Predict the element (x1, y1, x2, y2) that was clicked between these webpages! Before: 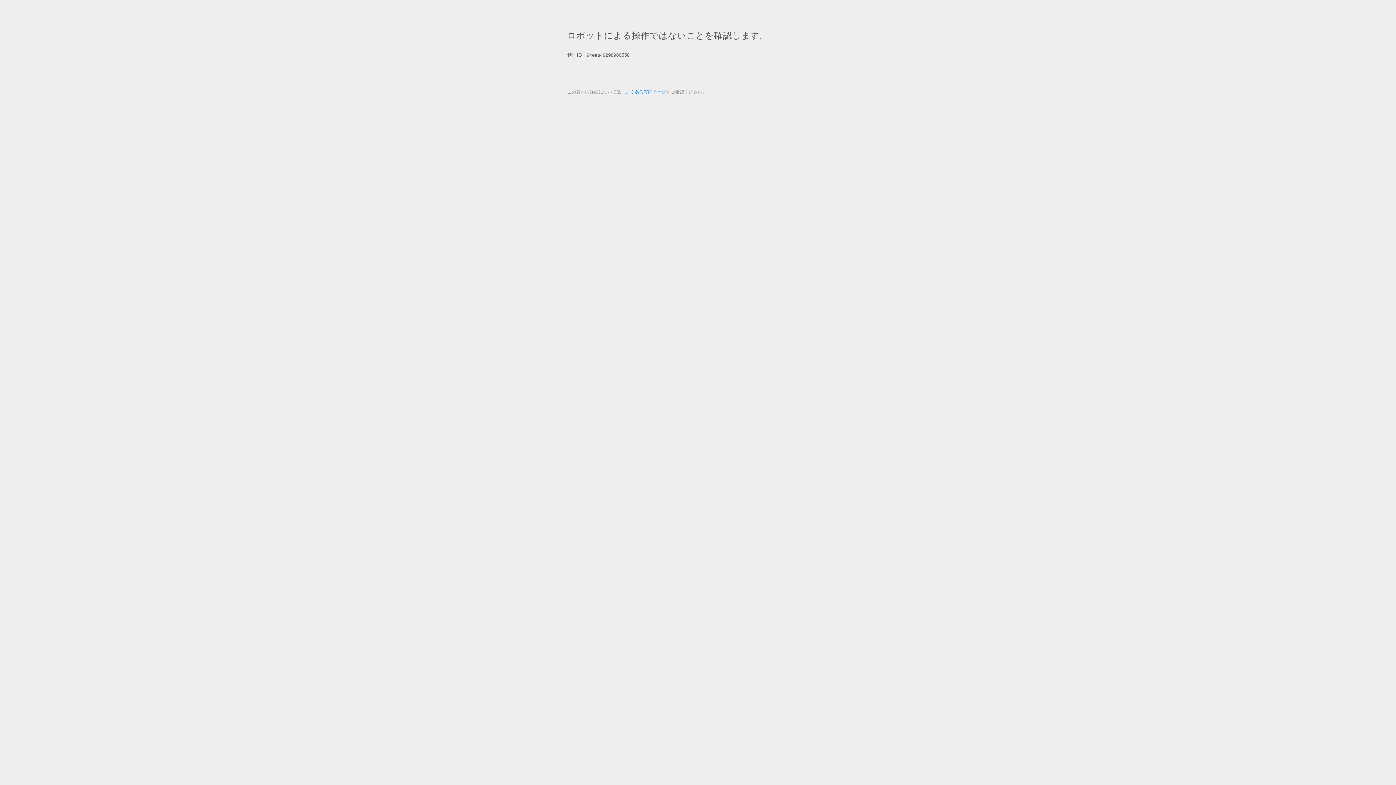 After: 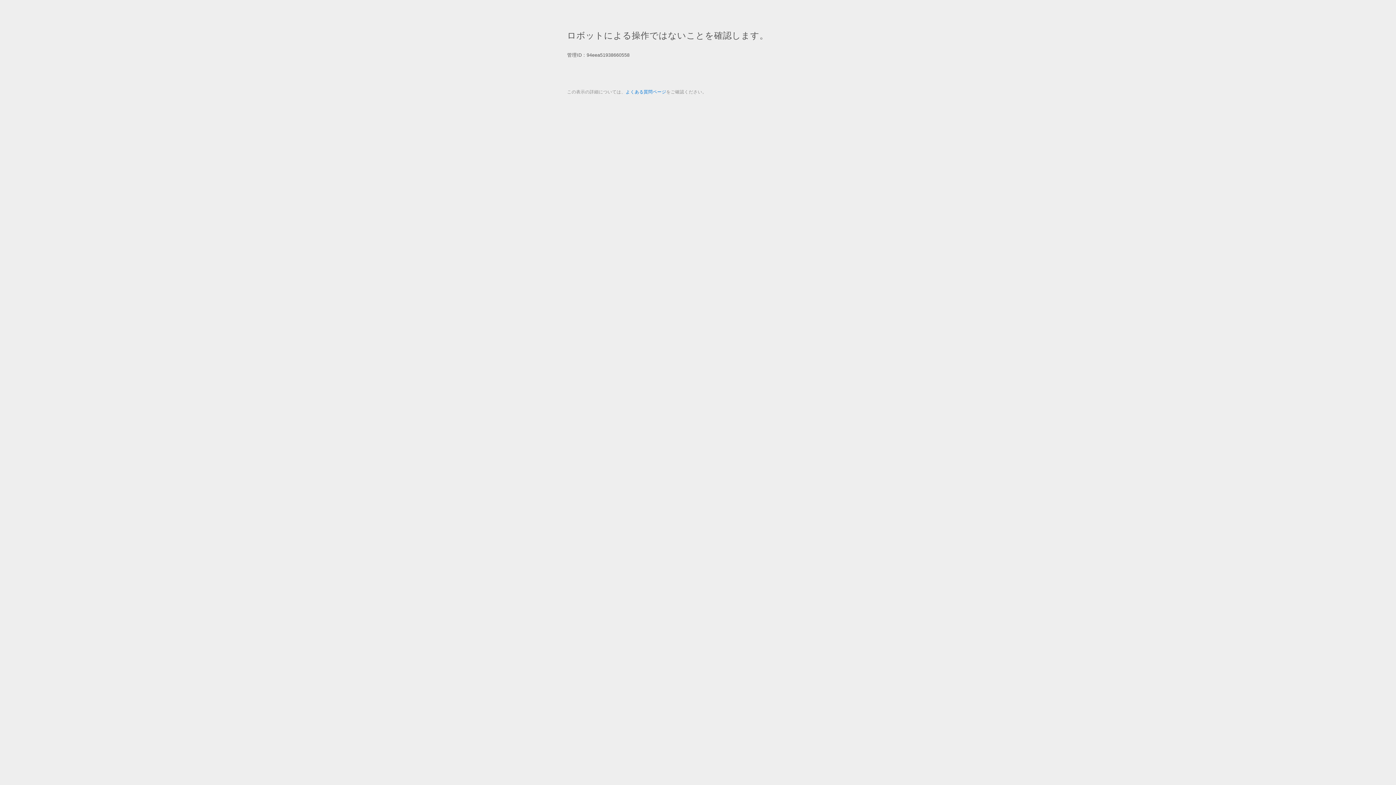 Action: bbox: (625, 89, 666, 94) label: よくある質問ページ